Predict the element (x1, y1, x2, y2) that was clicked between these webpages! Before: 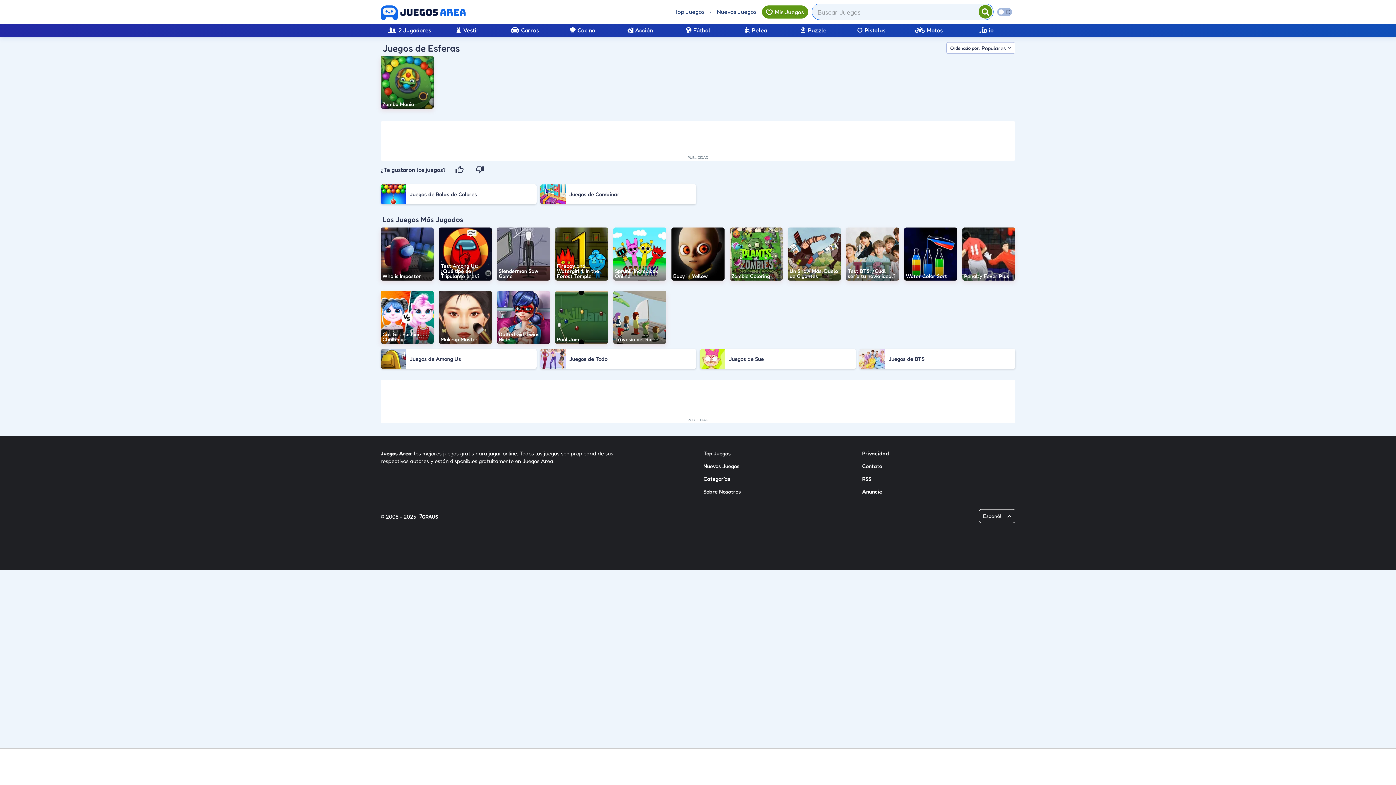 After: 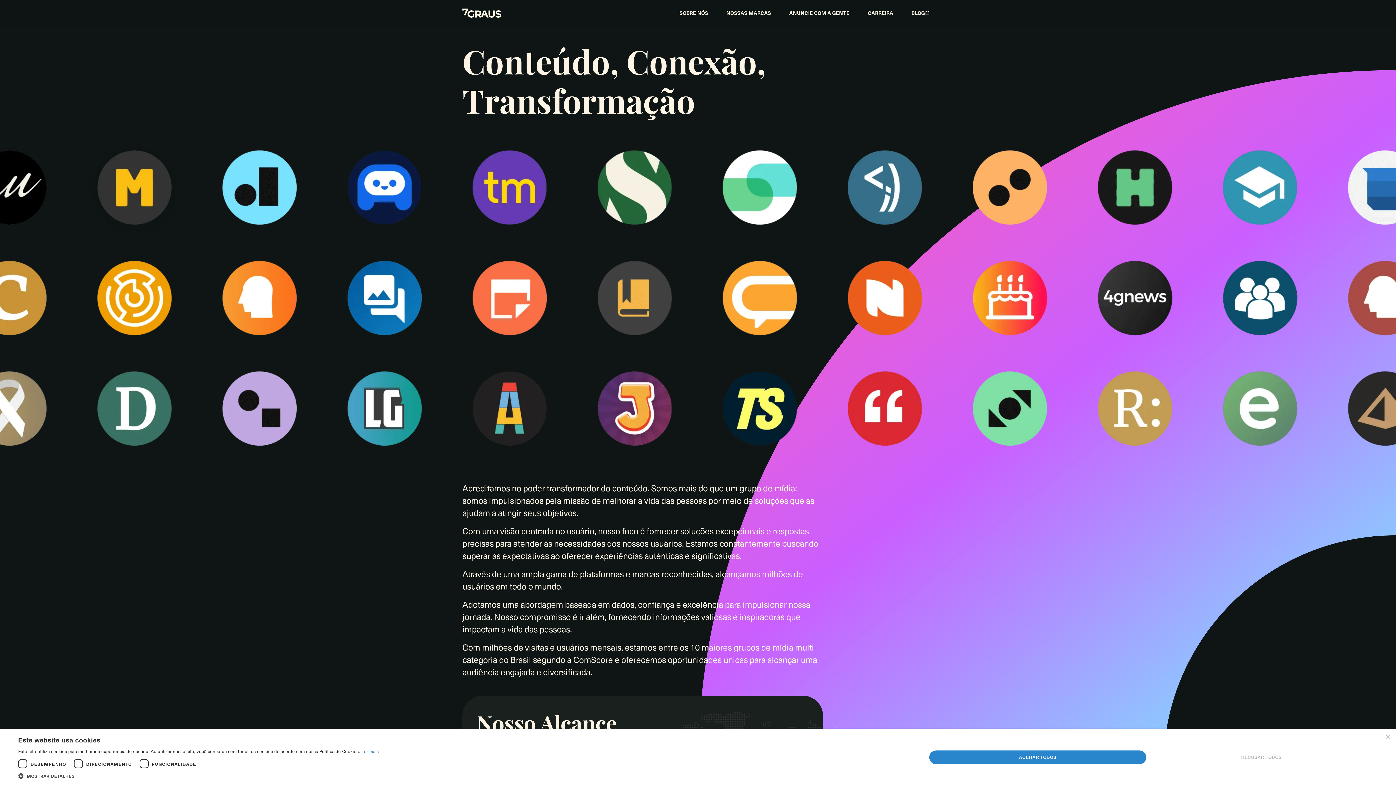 Action: bbox: (419, 514, 438, 520)